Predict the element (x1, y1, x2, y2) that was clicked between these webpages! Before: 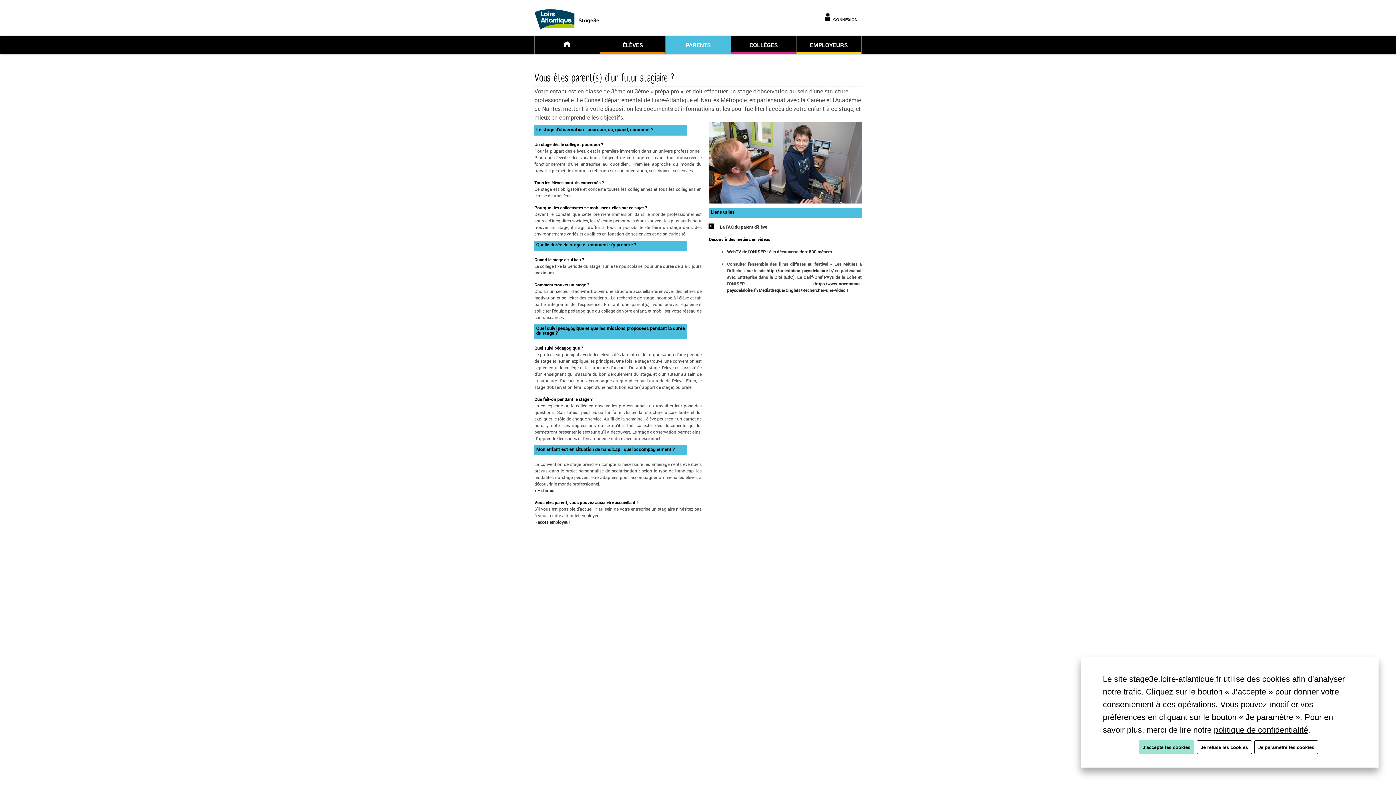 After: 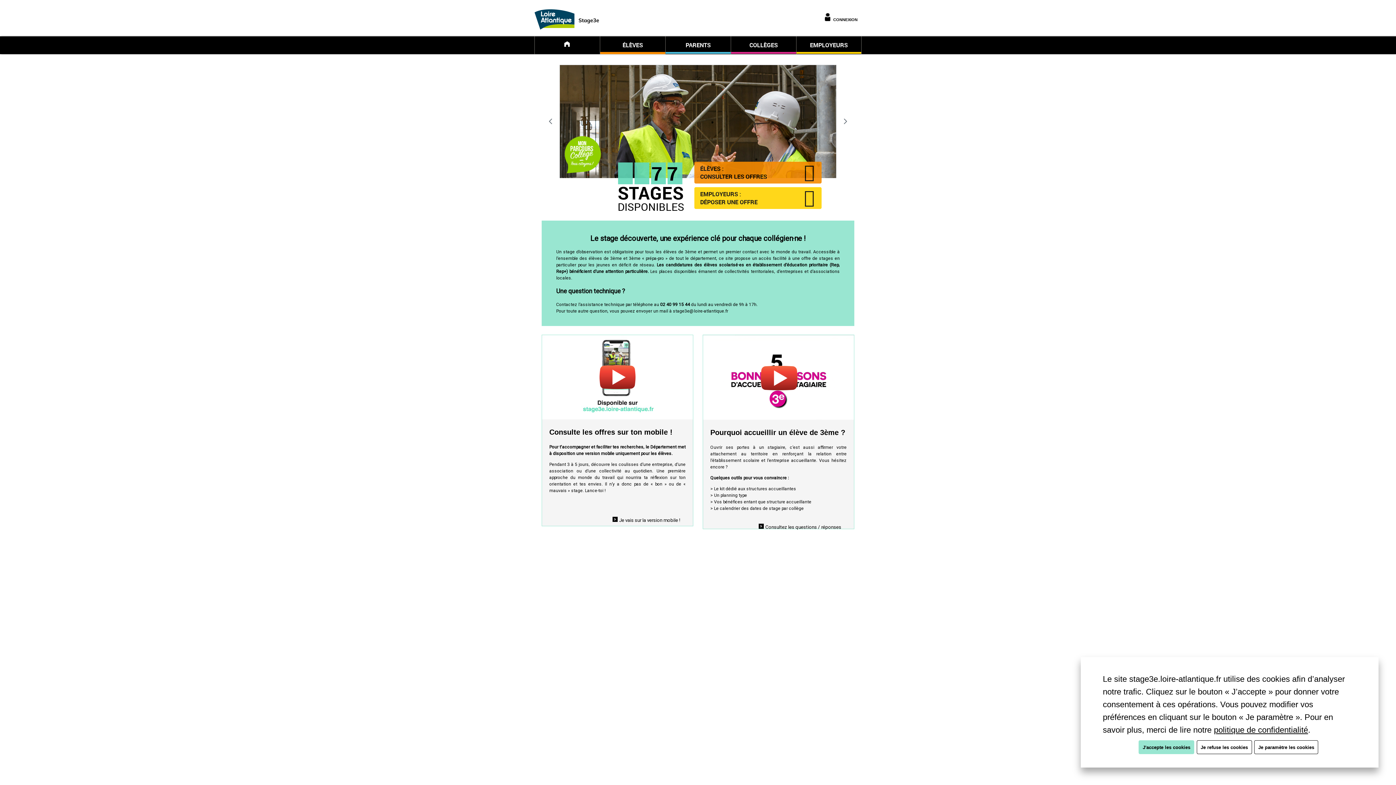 Action: bbox: (535, 36, 599, 52)